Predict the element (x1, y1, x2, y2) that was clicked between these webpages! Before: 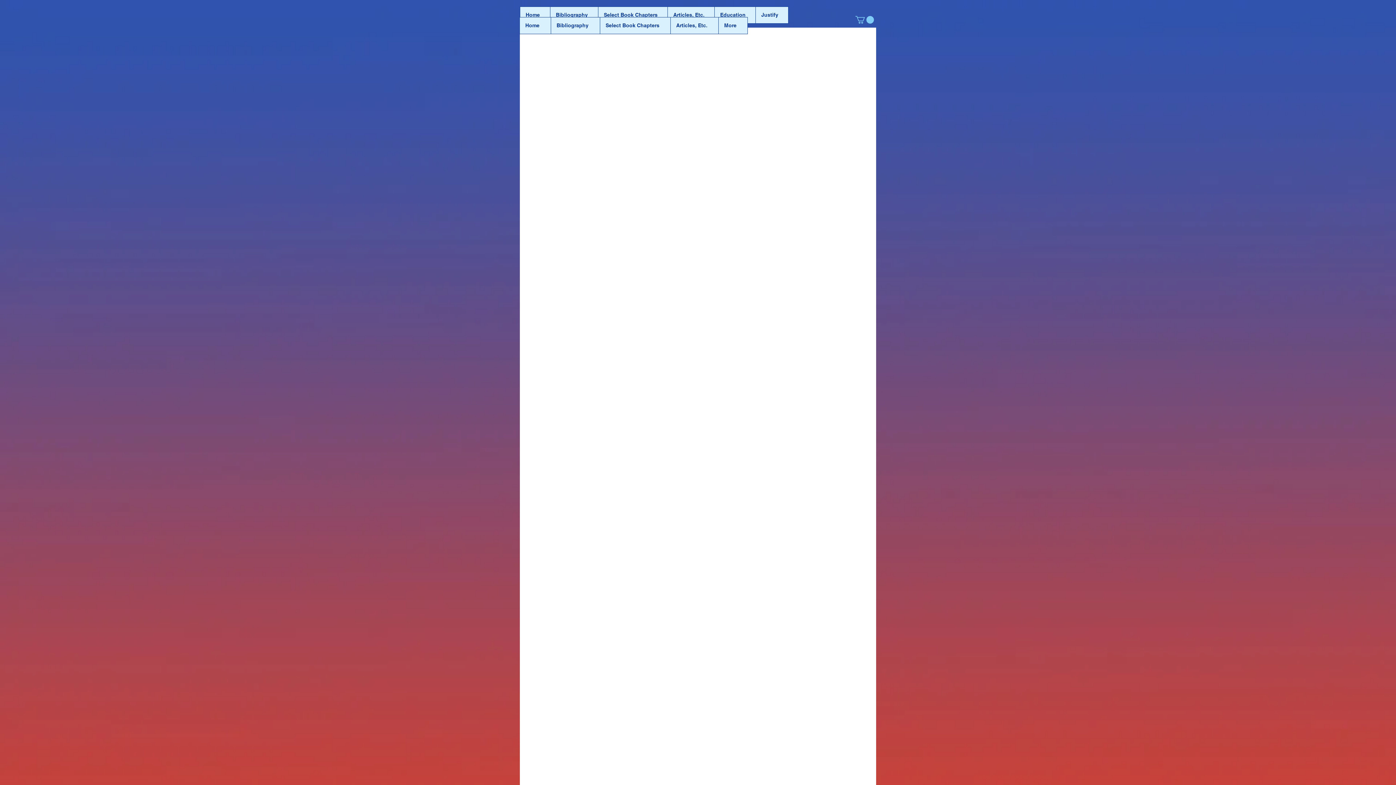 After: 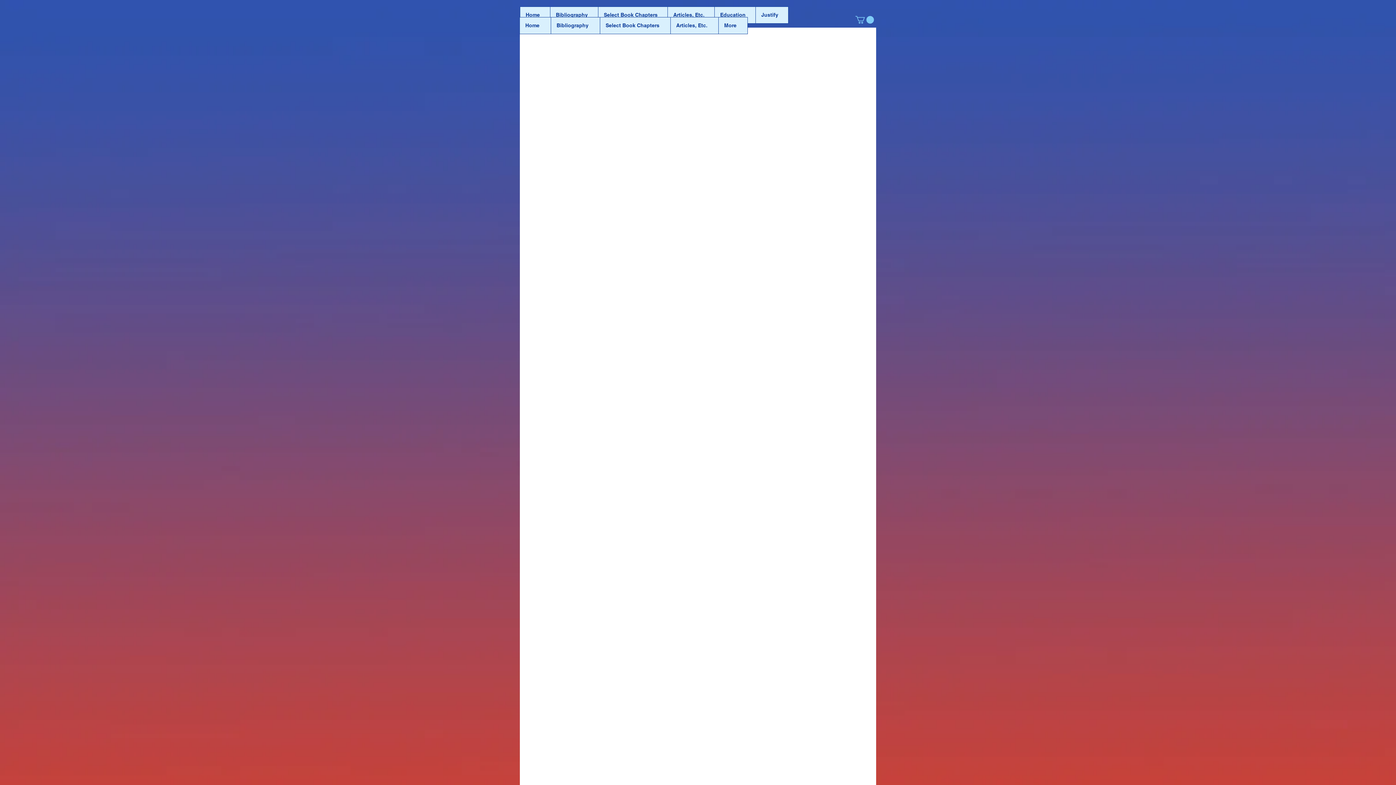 Action: label: Select Book Chapters bbox: (600, 17, 670, 33)